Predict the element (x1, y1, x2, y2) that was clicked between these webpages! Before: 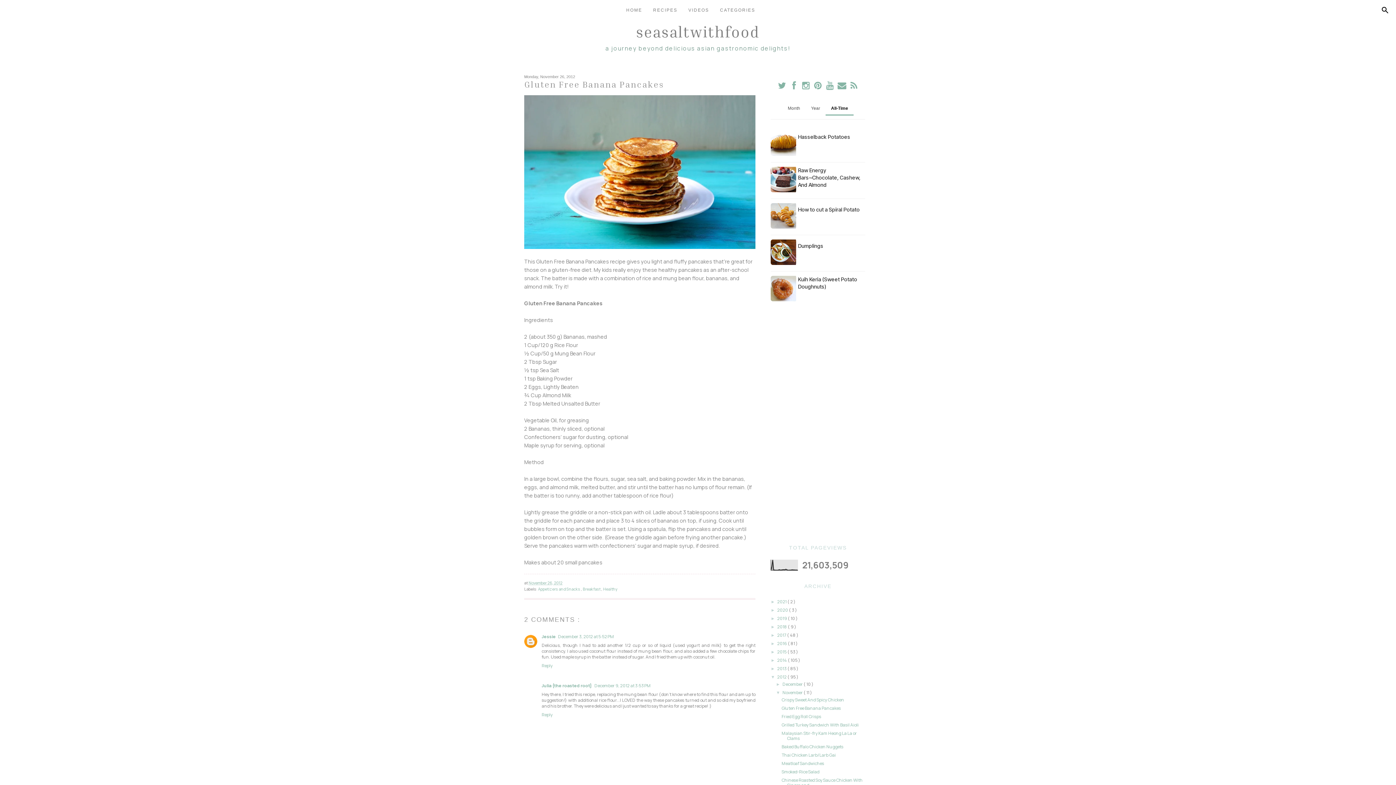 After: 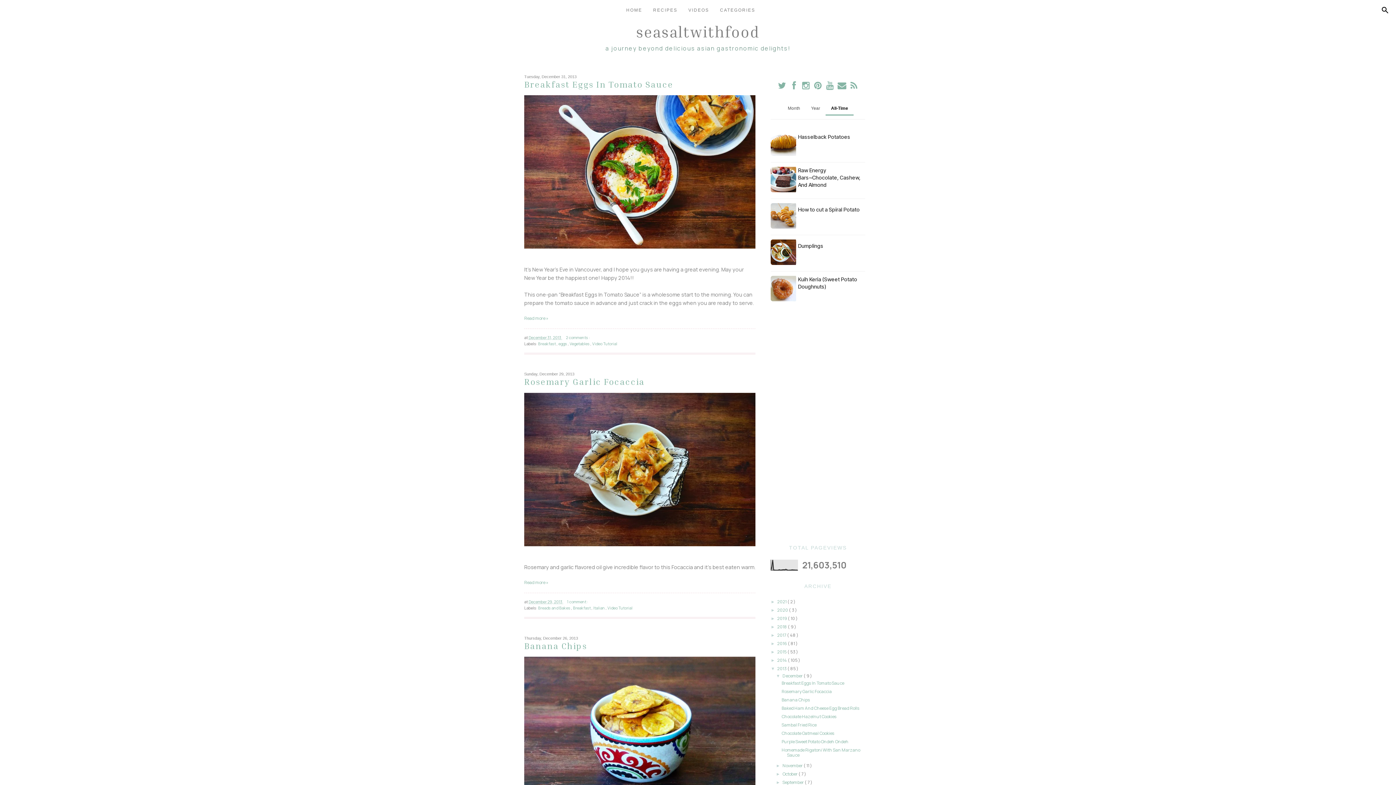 Action: label: 2013  bbox: (777, 665, 787, 672)